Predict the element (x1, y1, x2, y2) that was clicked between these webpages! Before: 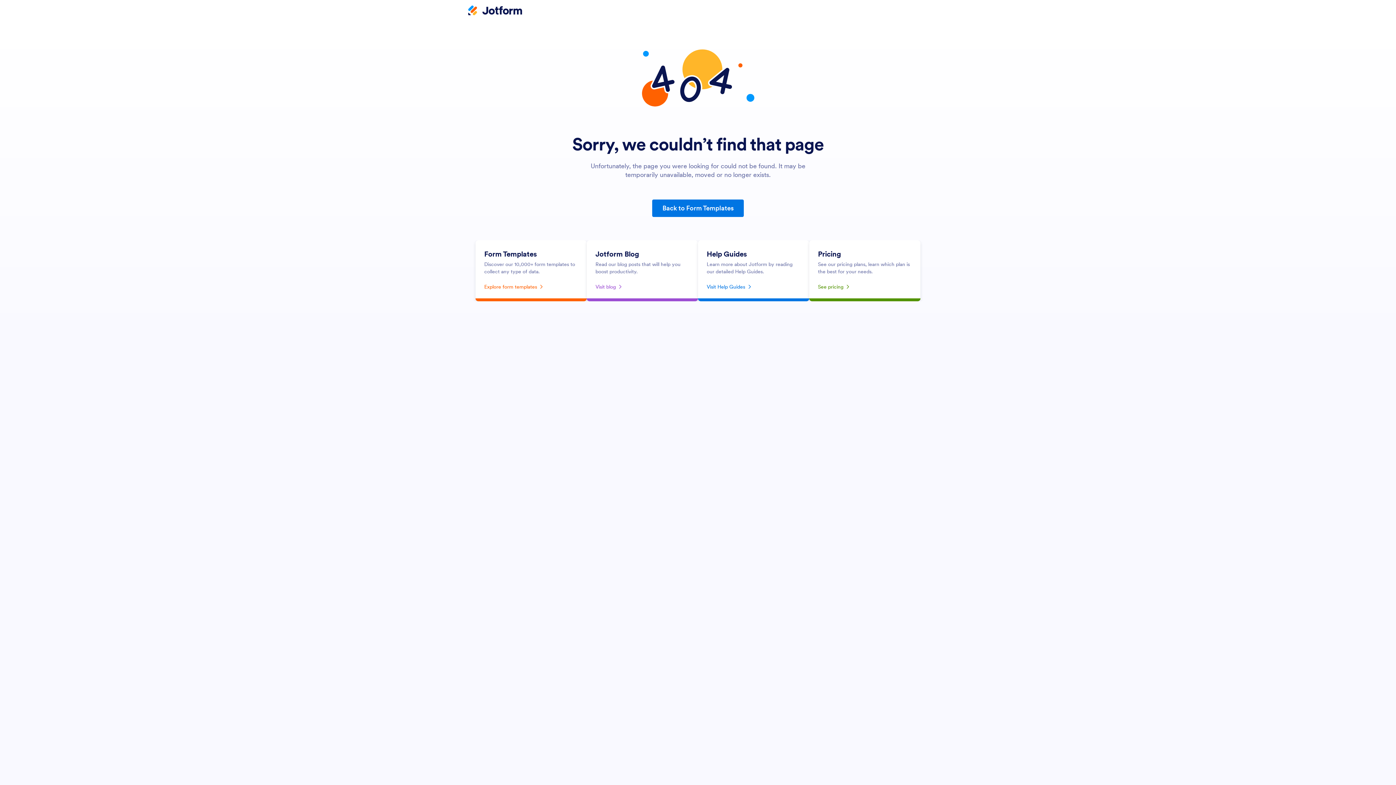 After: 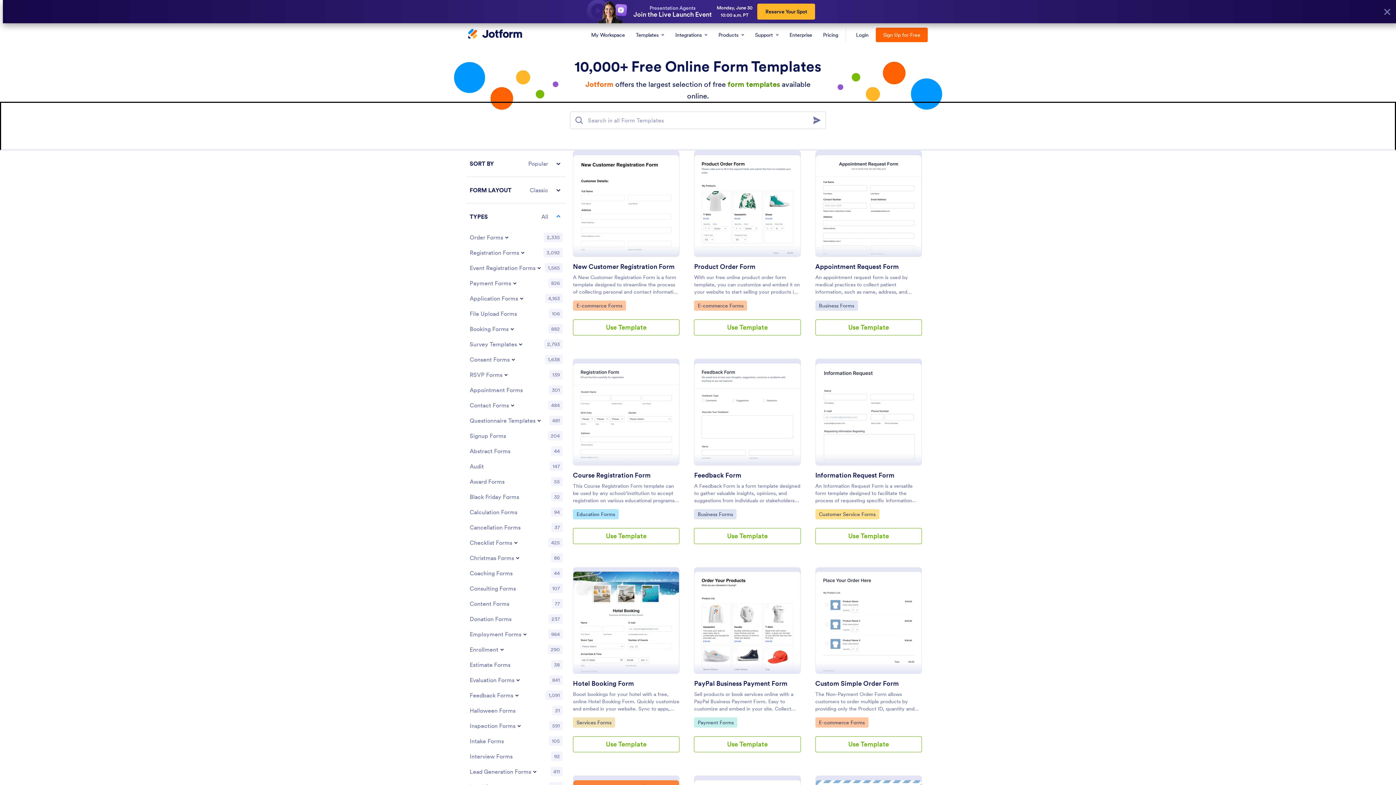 Action: bbox: (484, 281, 578, 292) label: Explore form templates